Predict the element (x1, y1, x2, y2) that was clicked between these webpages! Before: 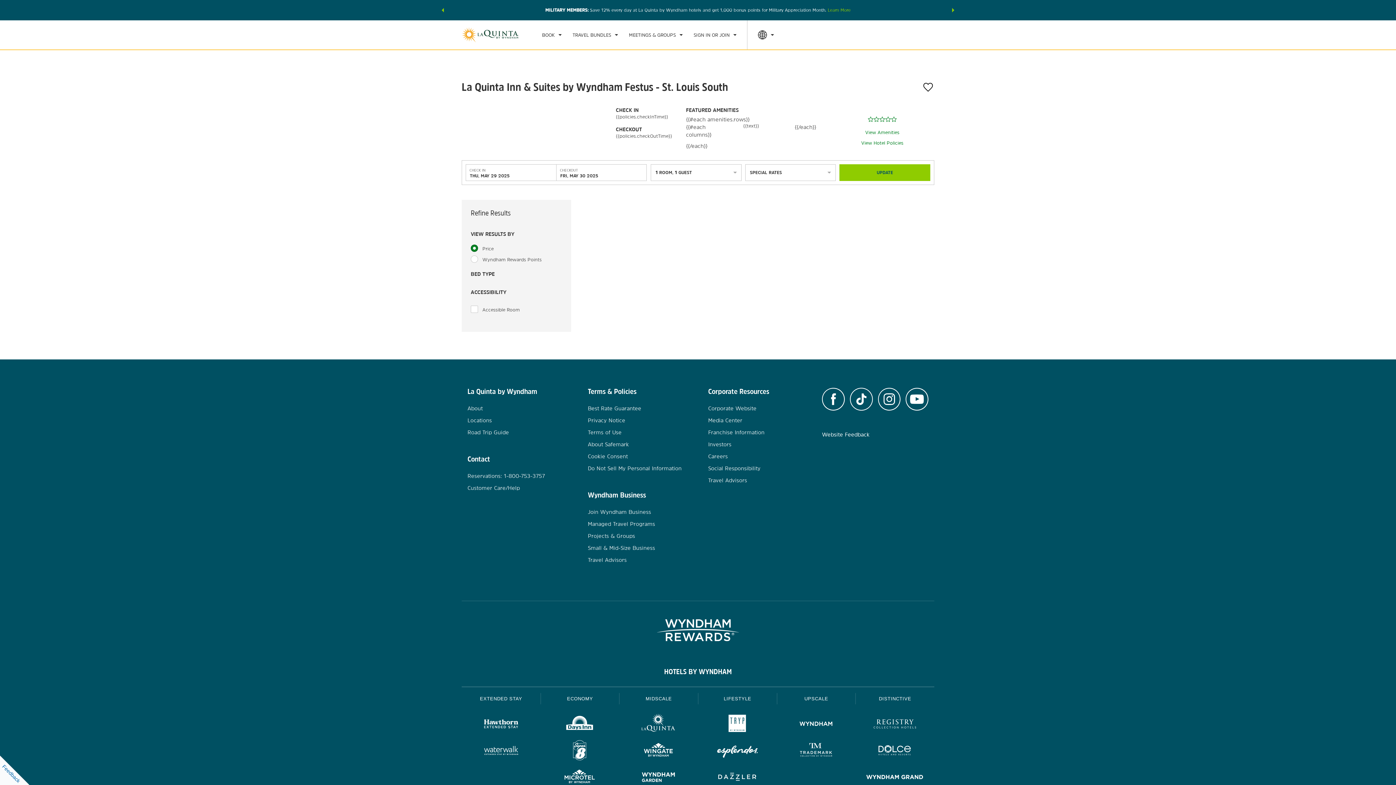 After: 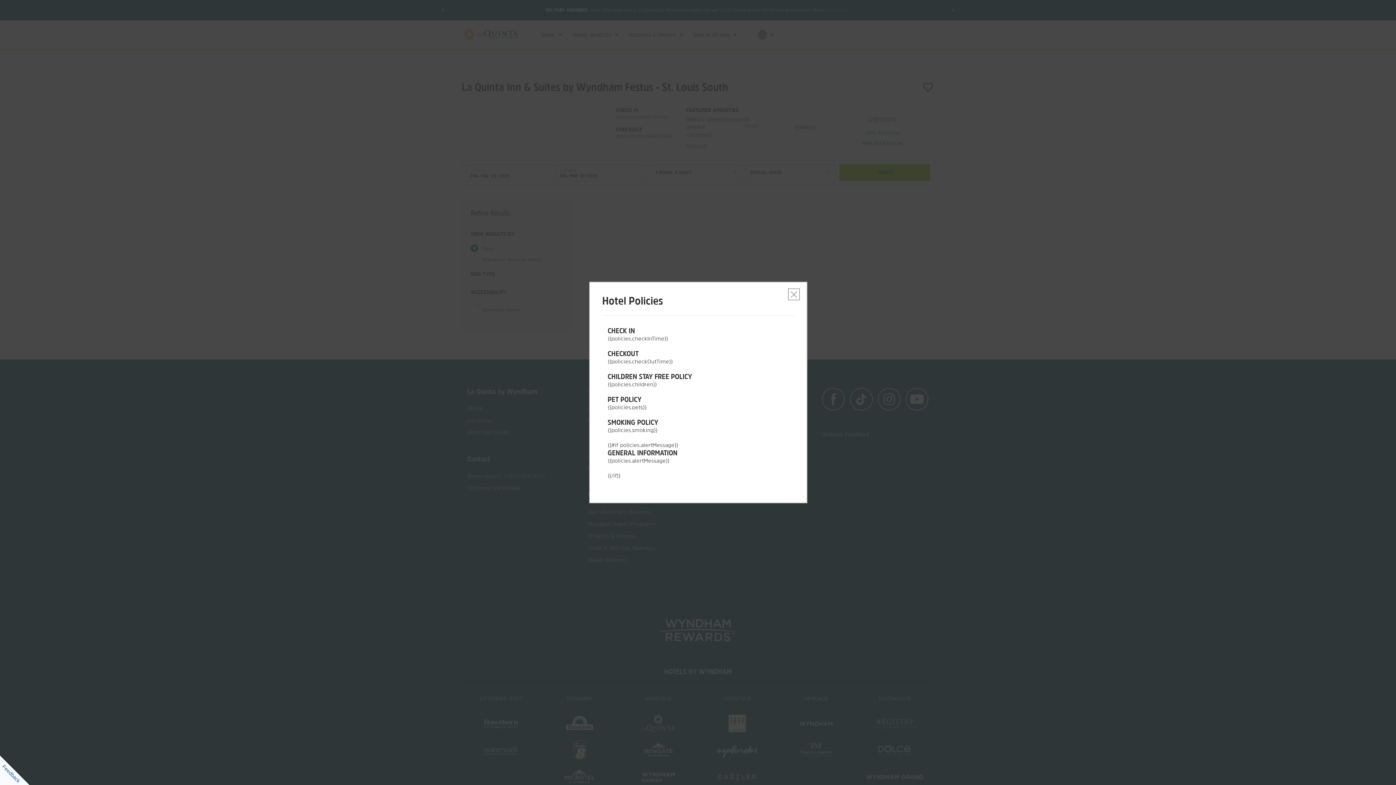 Action: bbox: (830, 135, 934, 145) label: View Hotel Policies